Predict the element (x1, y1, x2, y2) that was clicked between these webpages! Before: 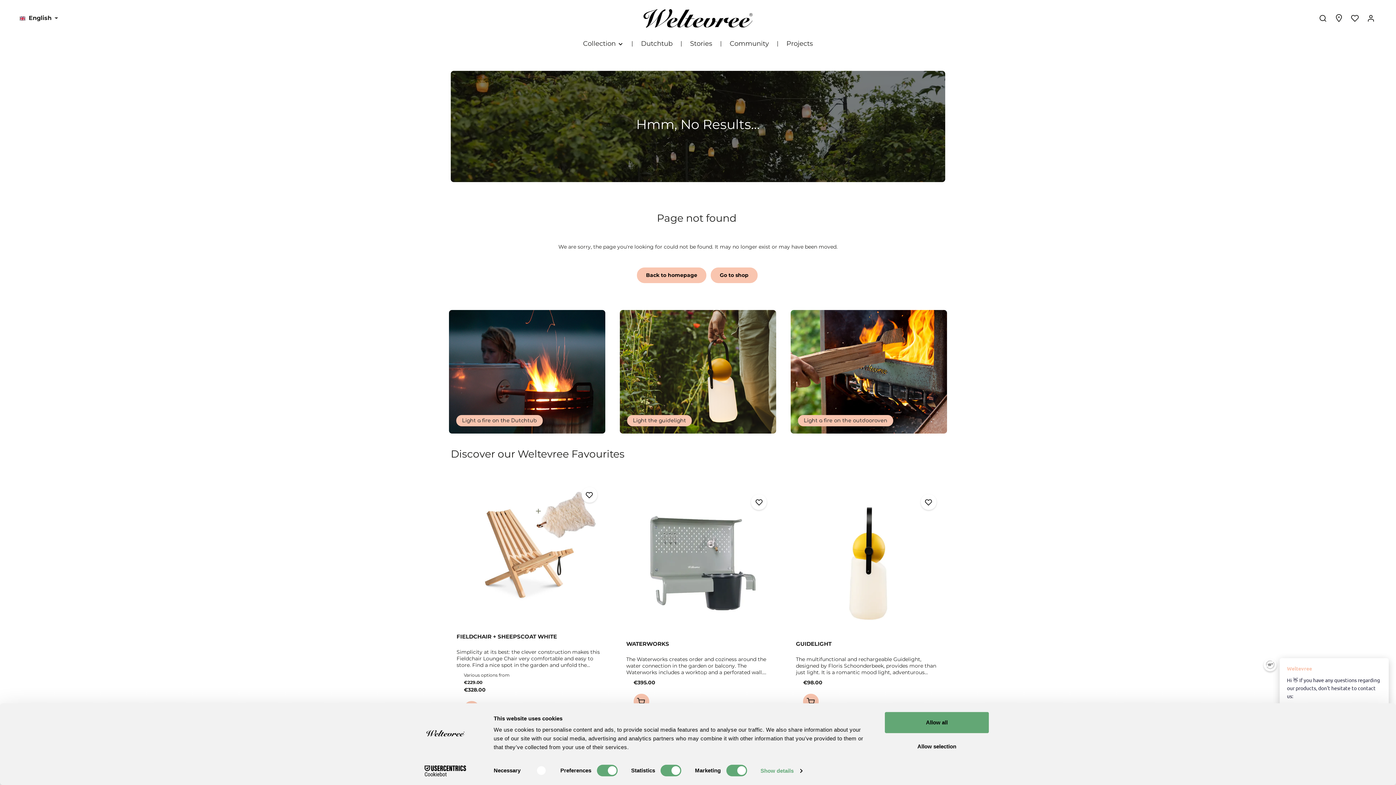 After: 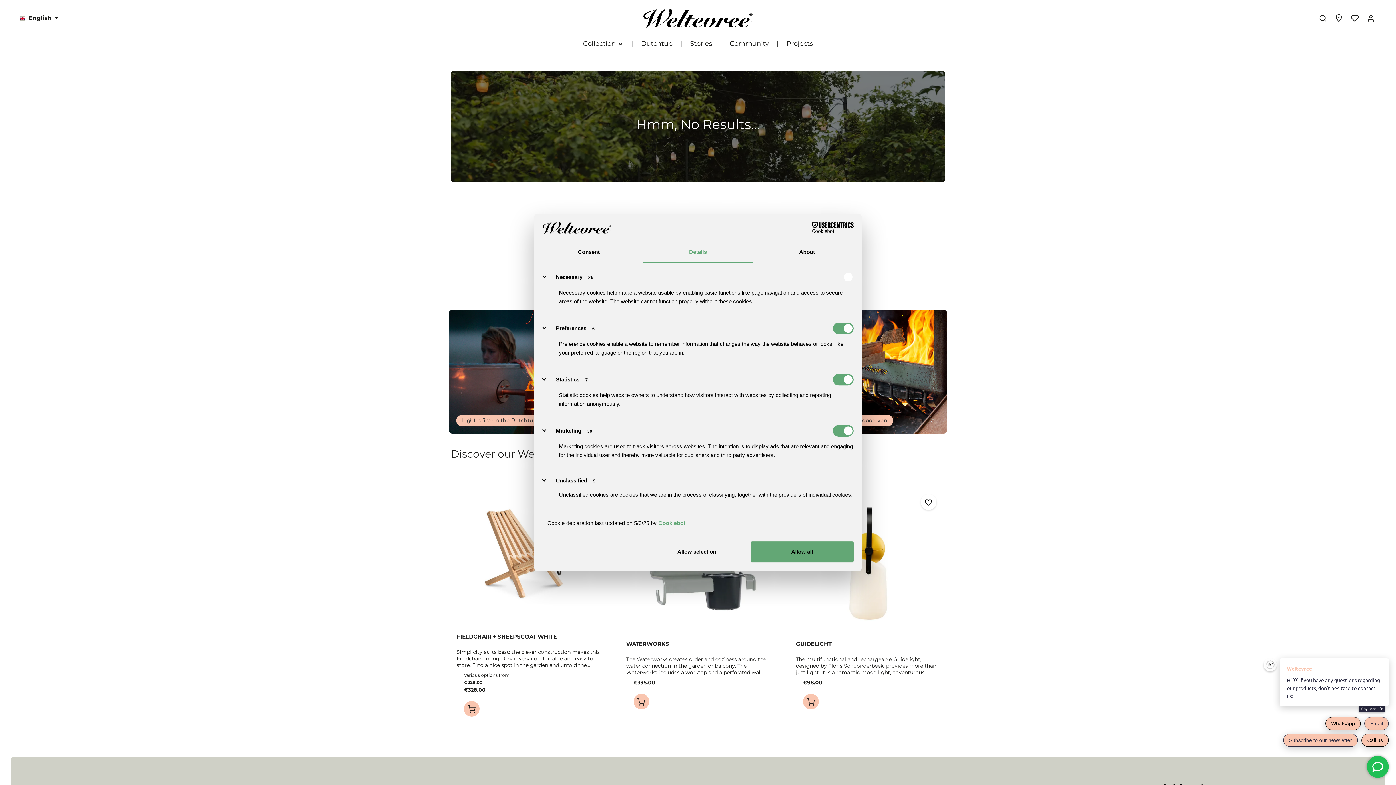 Action: label: Show details bbox: (760, 765, 802, 776)